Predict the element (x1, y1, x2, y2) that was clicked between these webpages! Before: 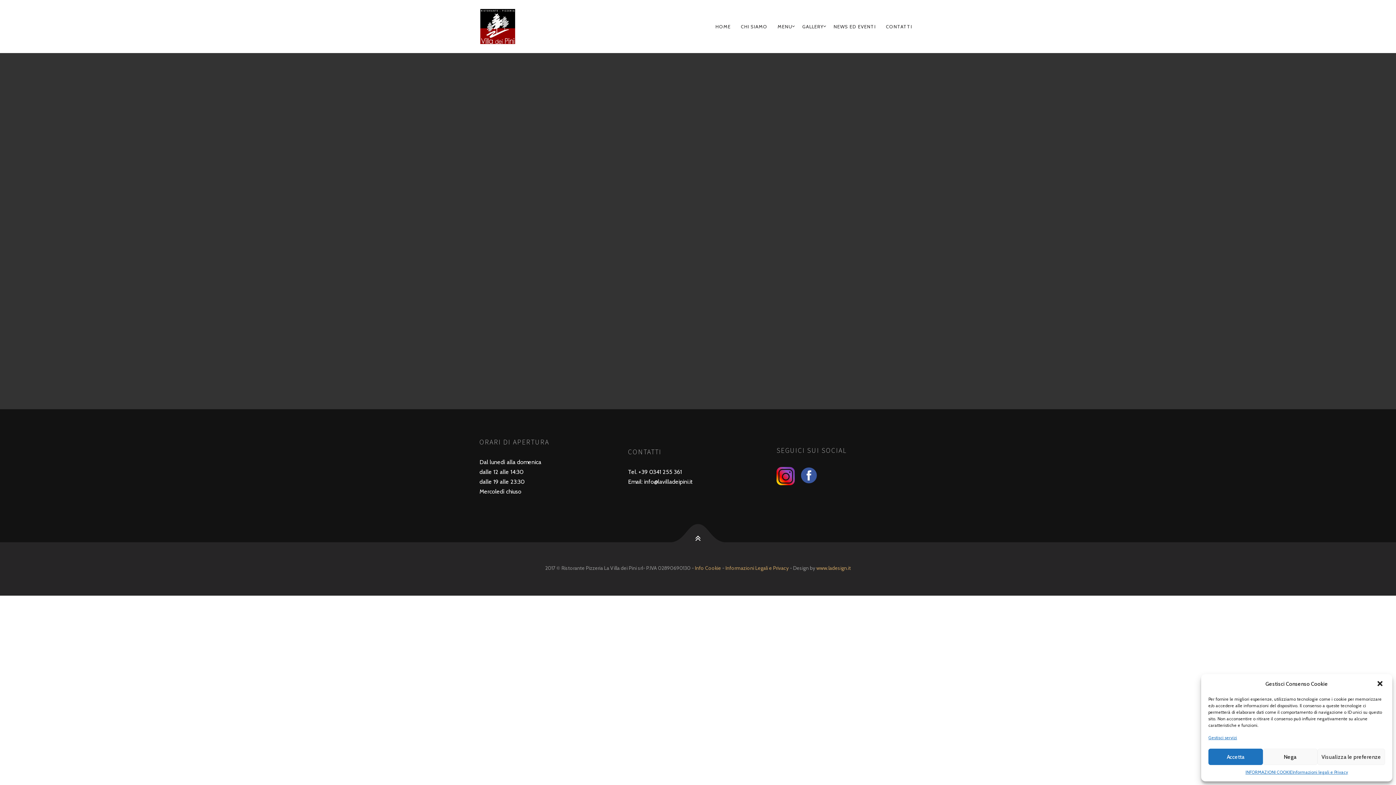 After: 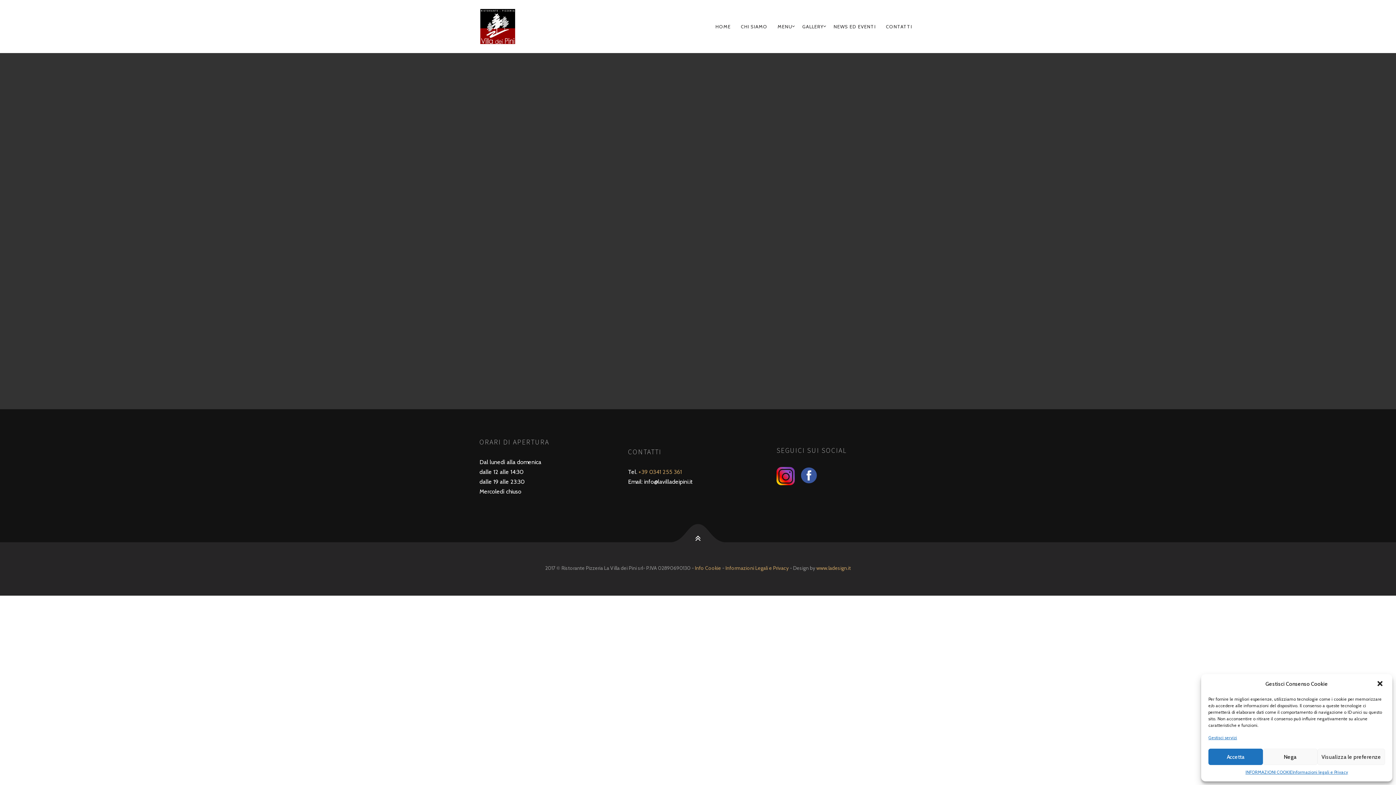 Action: label:  +39 0341 255 361 bbox: (637, 468, 682, 475)